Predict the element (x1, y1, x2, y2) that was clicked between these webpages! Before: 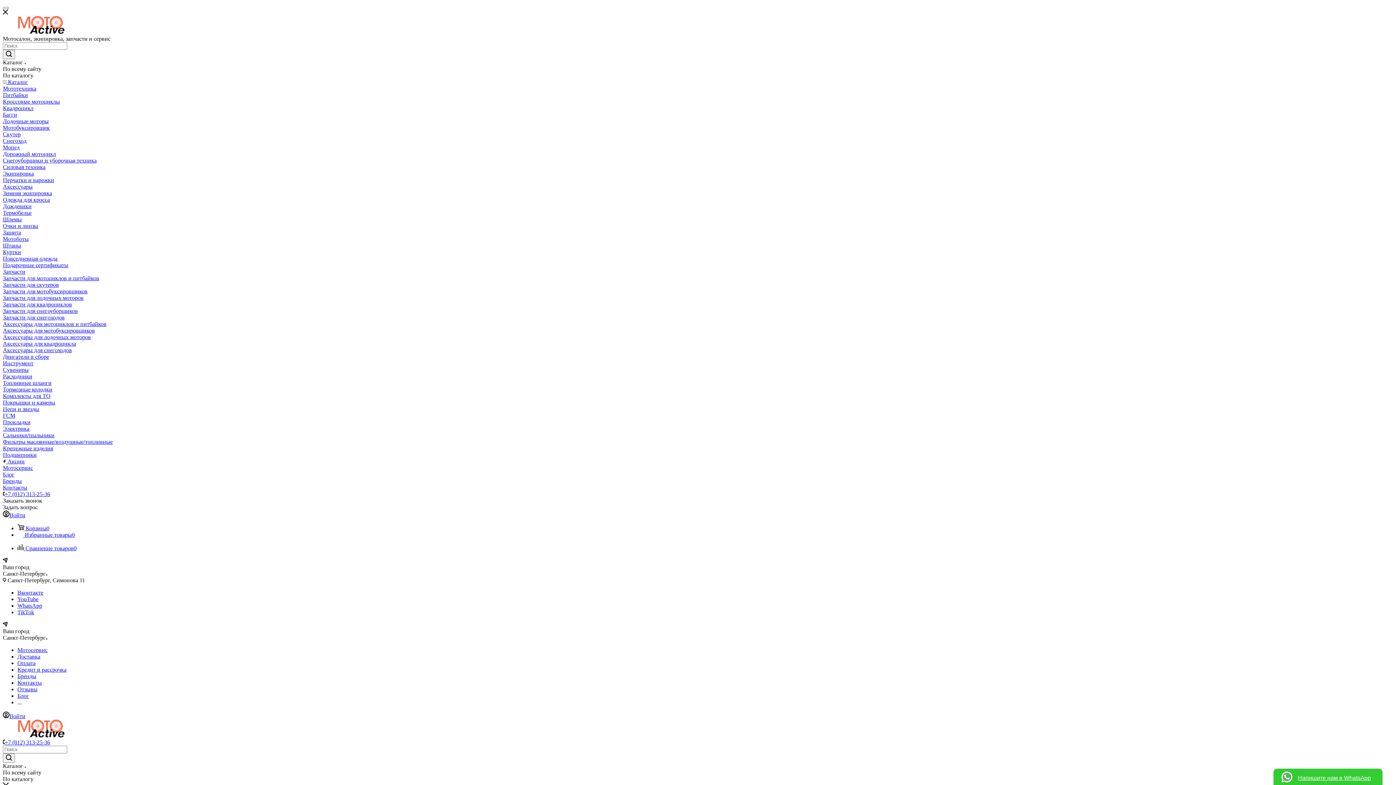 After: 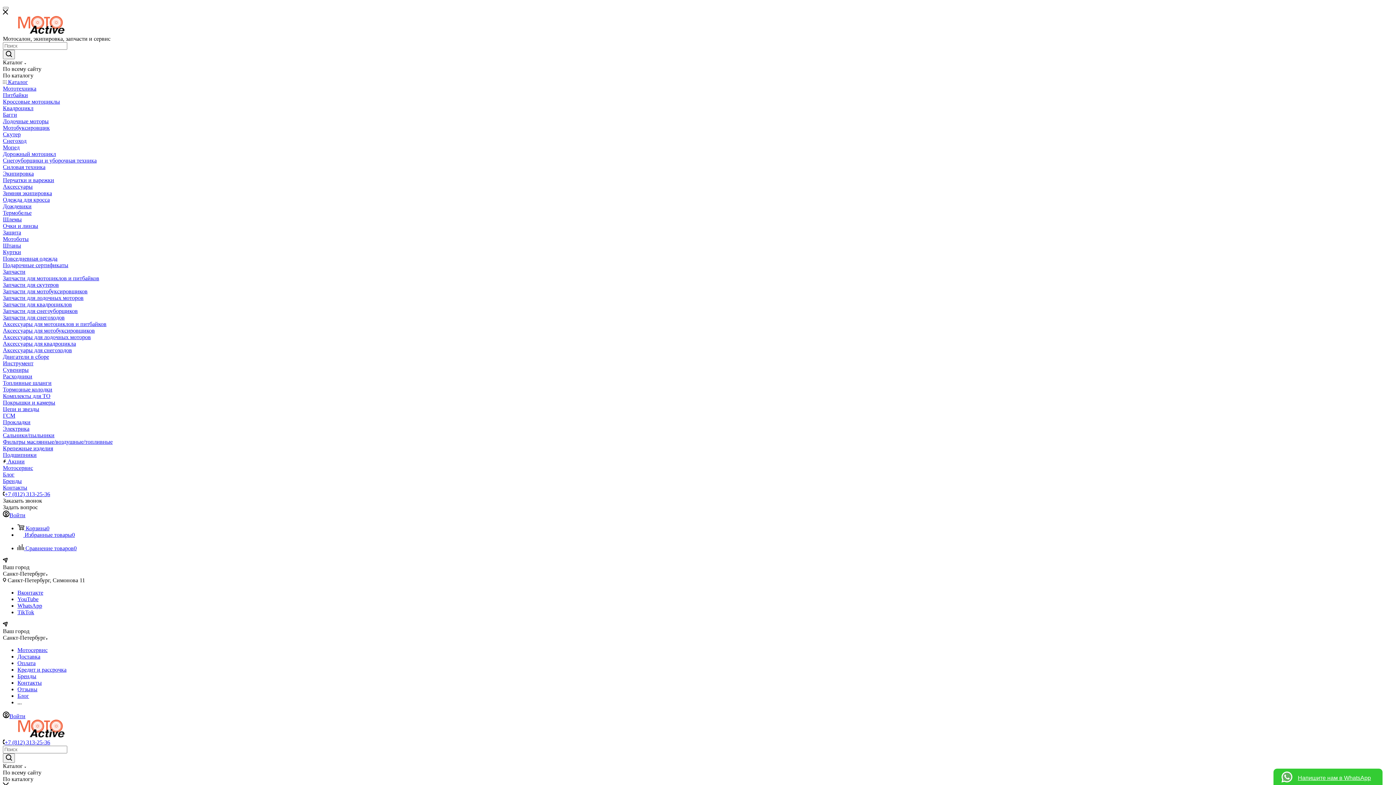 Action: label: Аксессуары для квадроцикла bbox: (2, 340, 76, 346)